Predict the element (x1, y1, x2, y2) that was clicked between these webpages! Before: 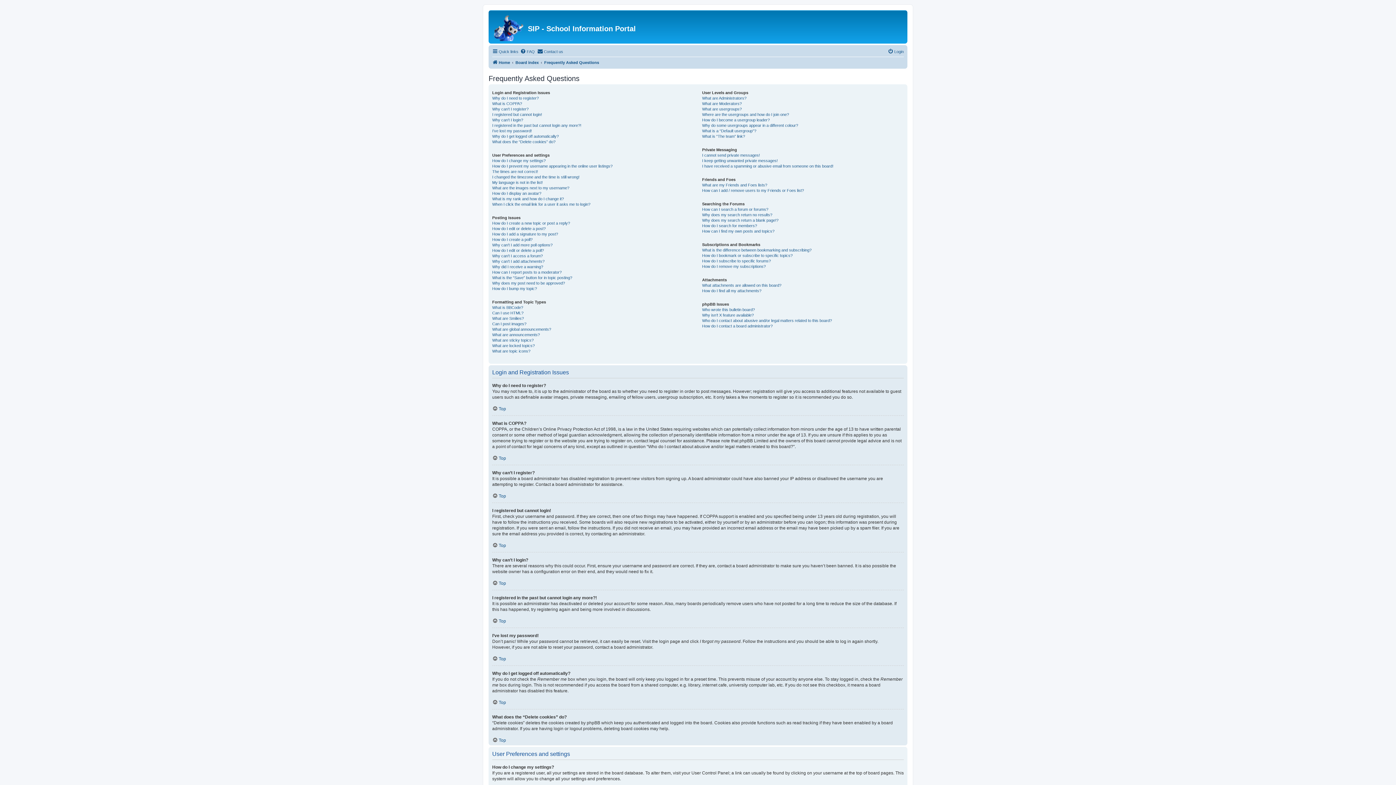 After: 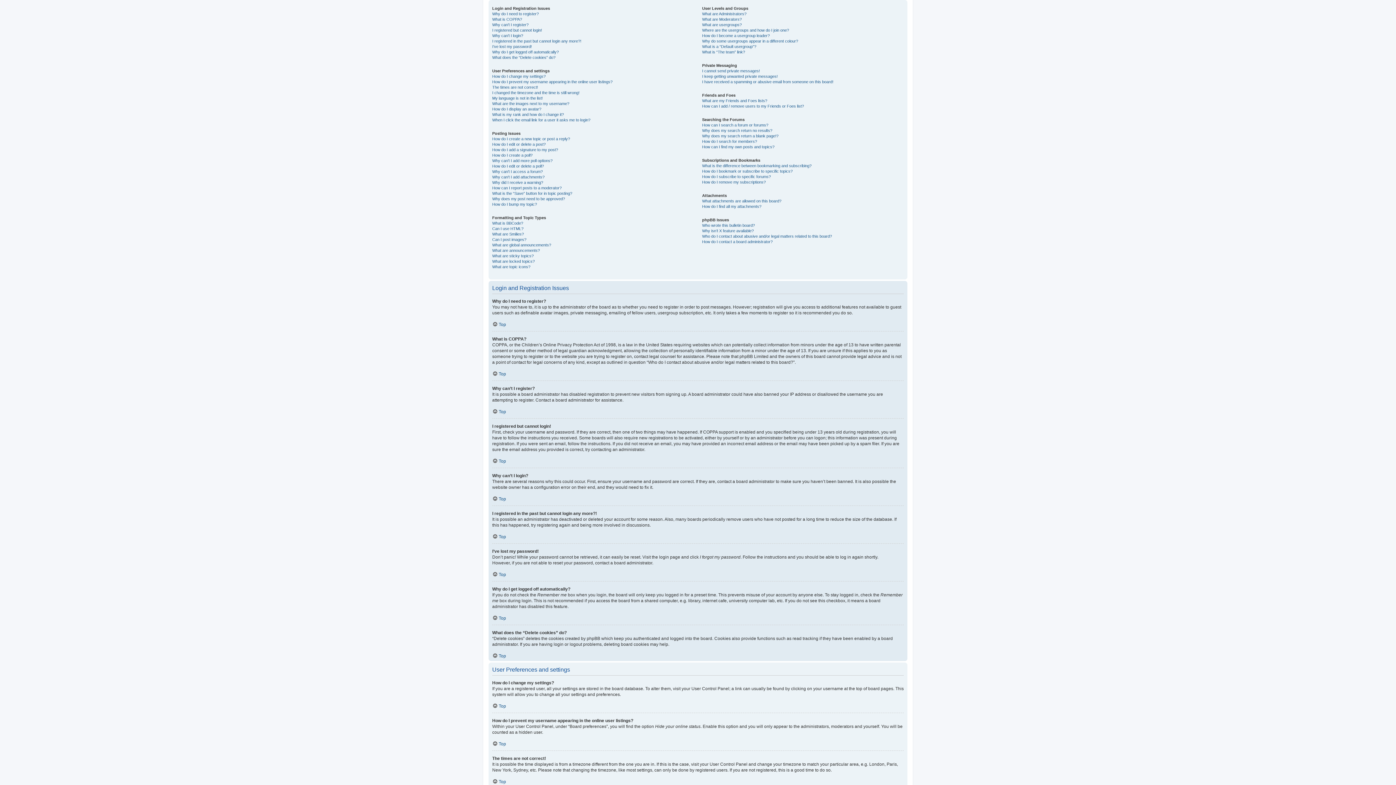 Action: bbox: (492, 700, 506, 705) label: Top